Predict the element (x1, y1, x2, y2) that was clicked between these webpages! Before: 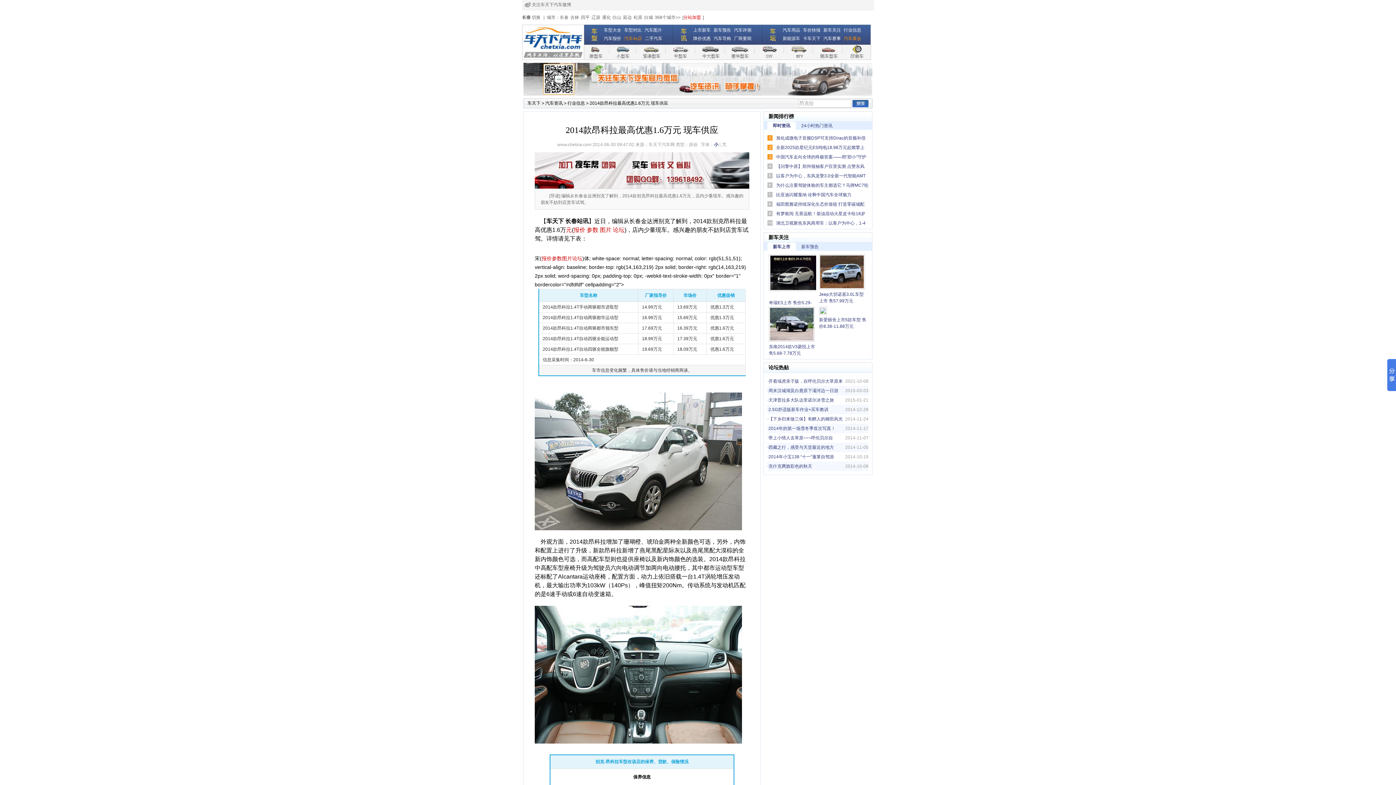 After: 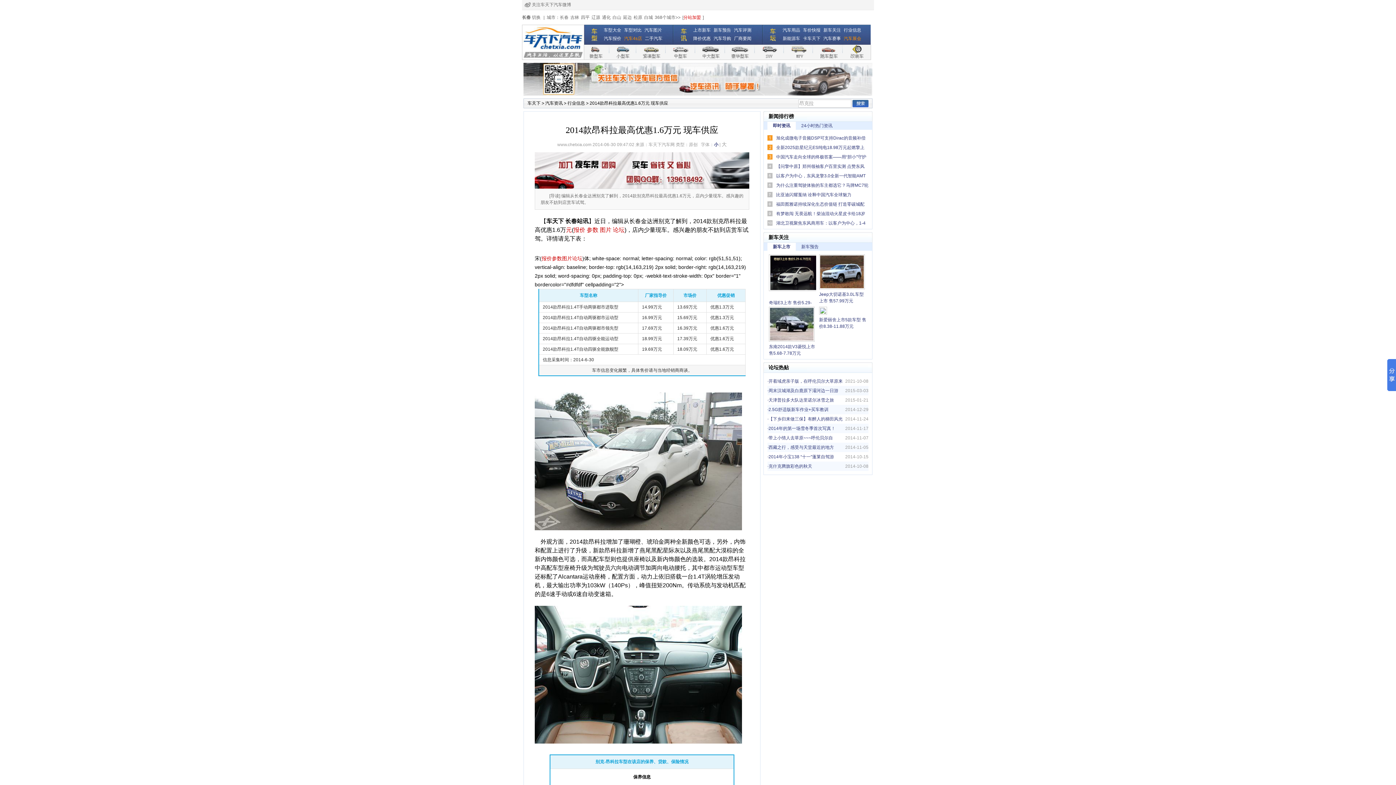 Action: bbox: (784, 44, 813, 59)